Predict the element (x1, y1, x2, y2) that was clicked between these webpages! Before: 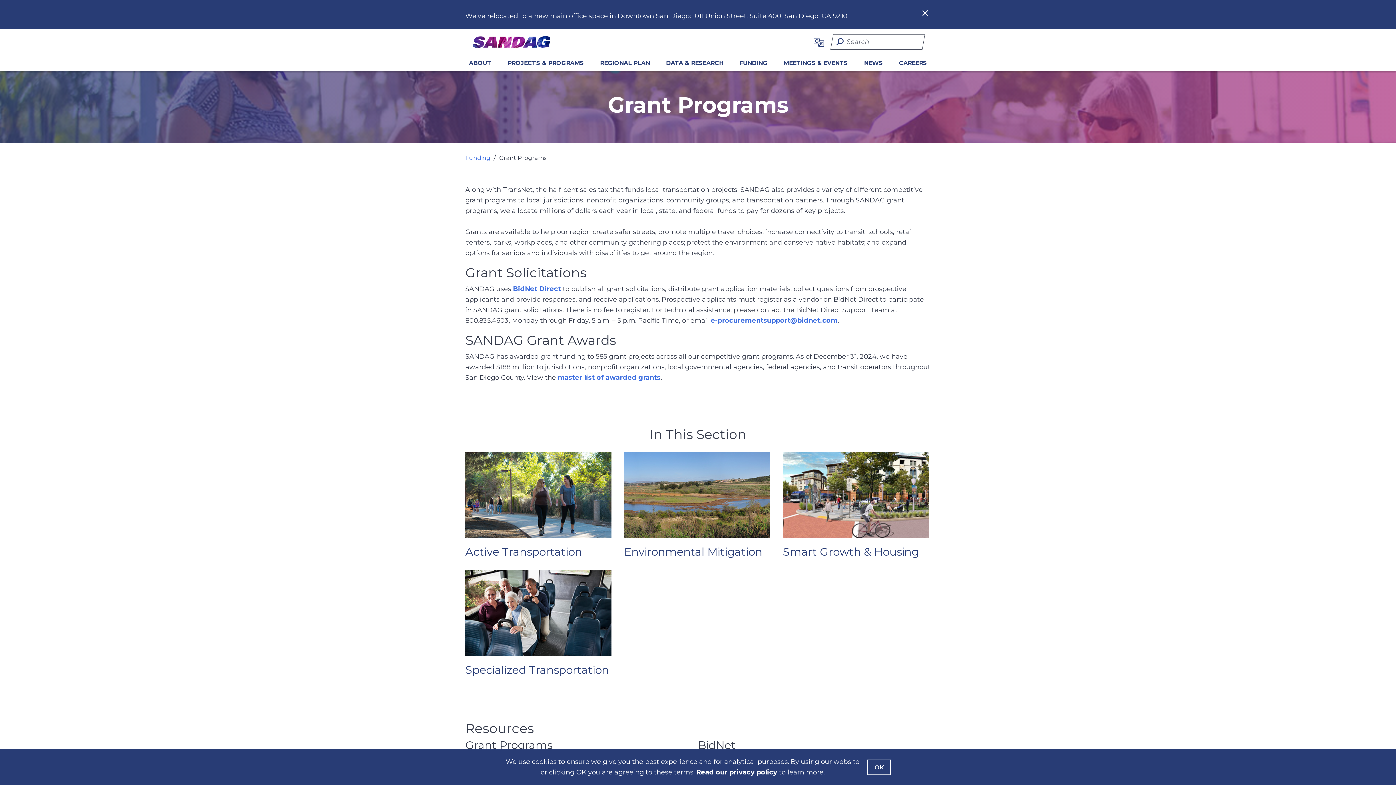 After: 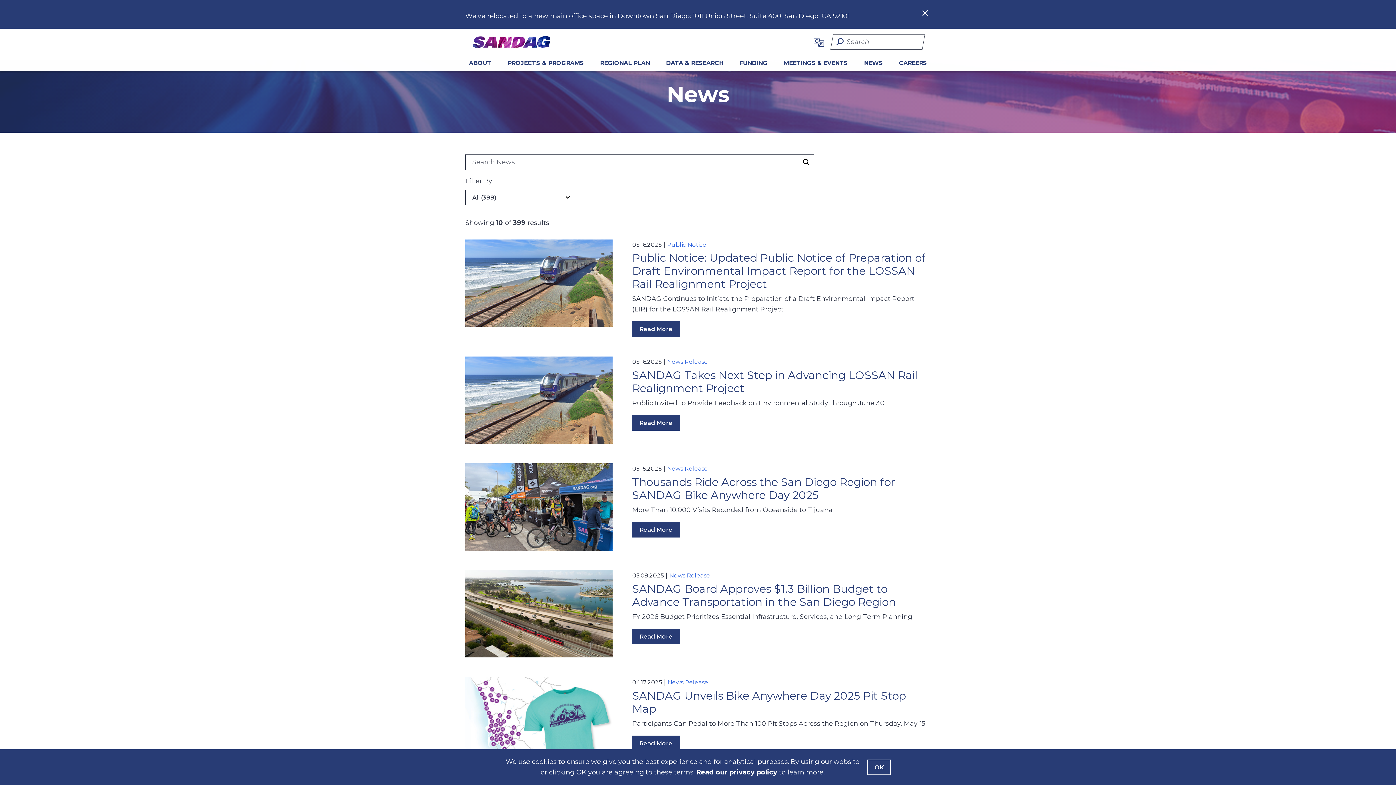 Action: bbox: (860, 55, 886, 70) label: News